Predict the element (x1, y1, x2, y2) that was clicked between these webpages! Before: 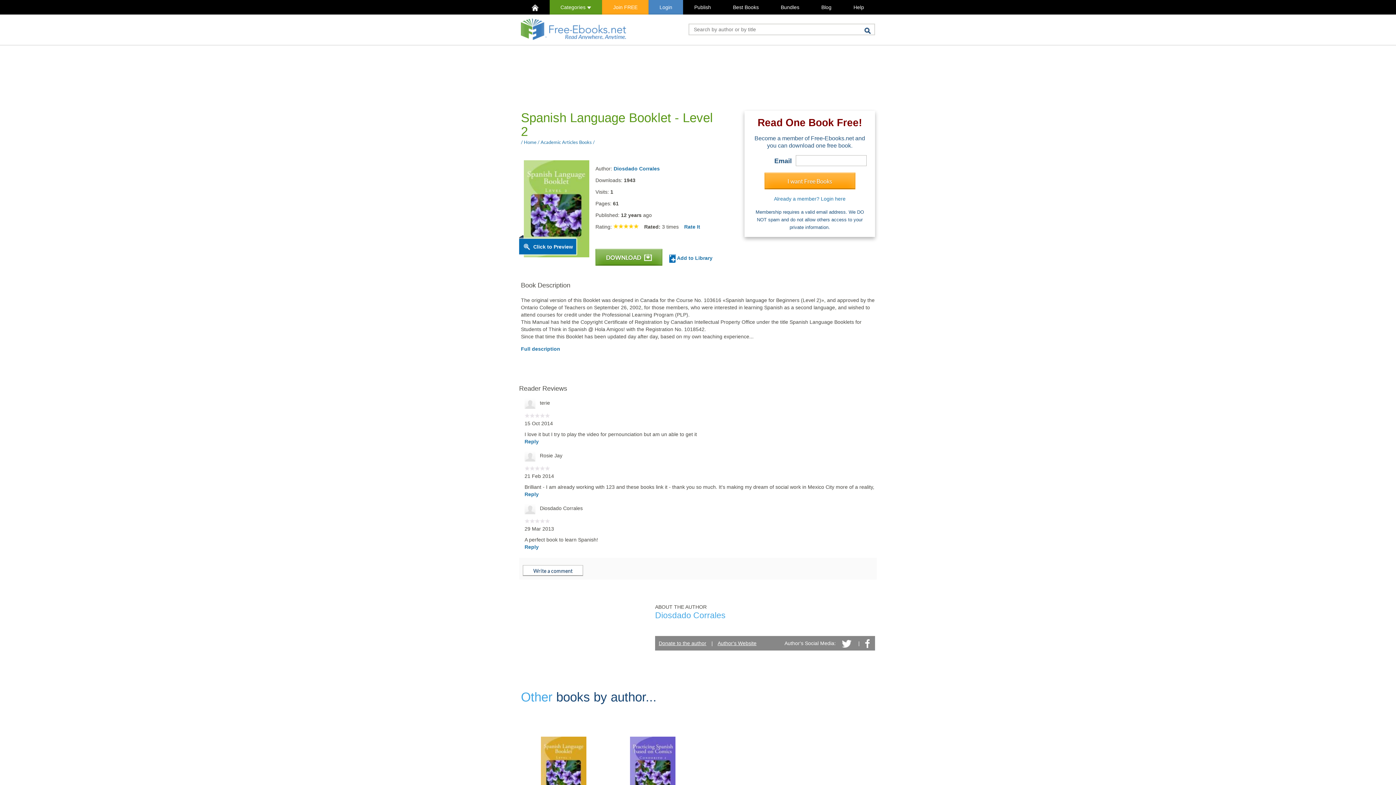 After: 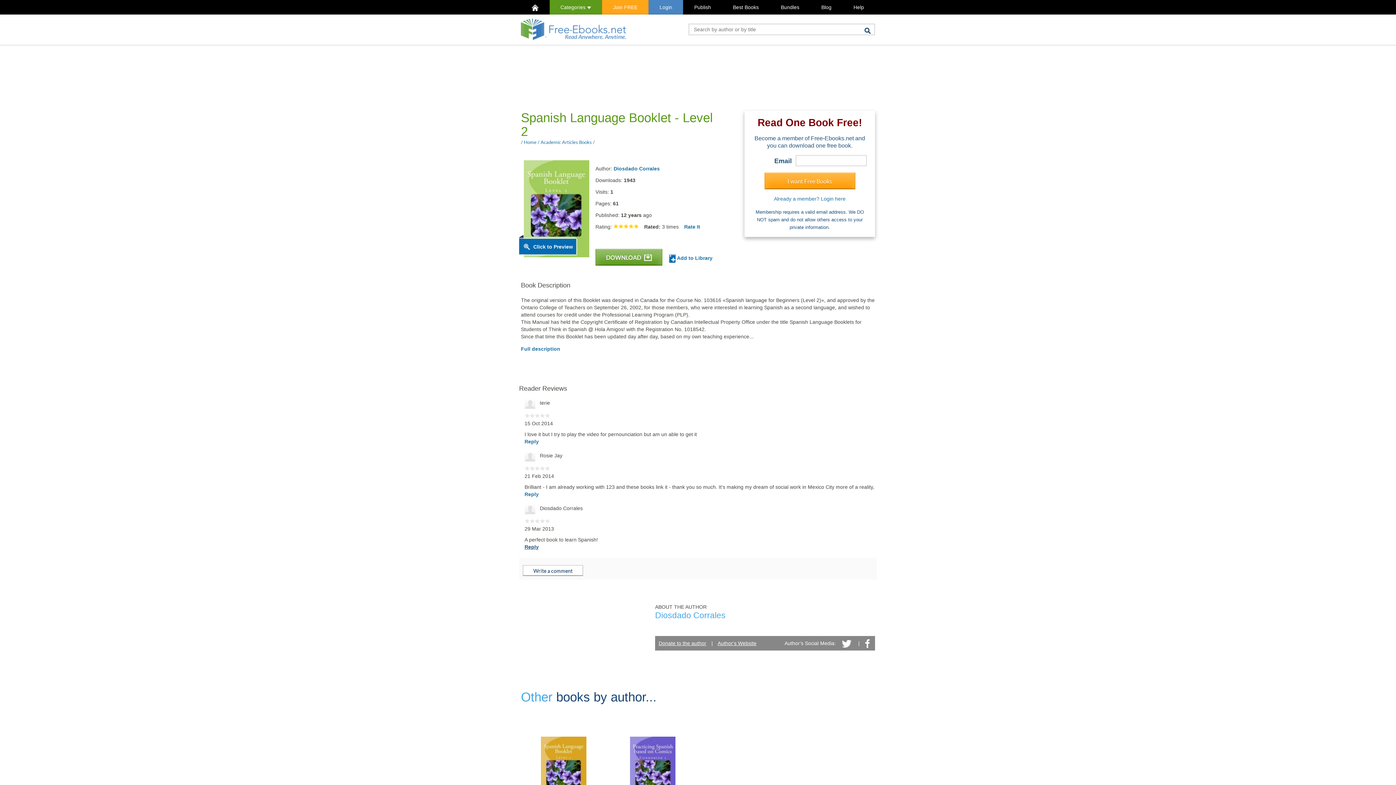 Action: bbox: (524, 544, 538, 550) label: Reply